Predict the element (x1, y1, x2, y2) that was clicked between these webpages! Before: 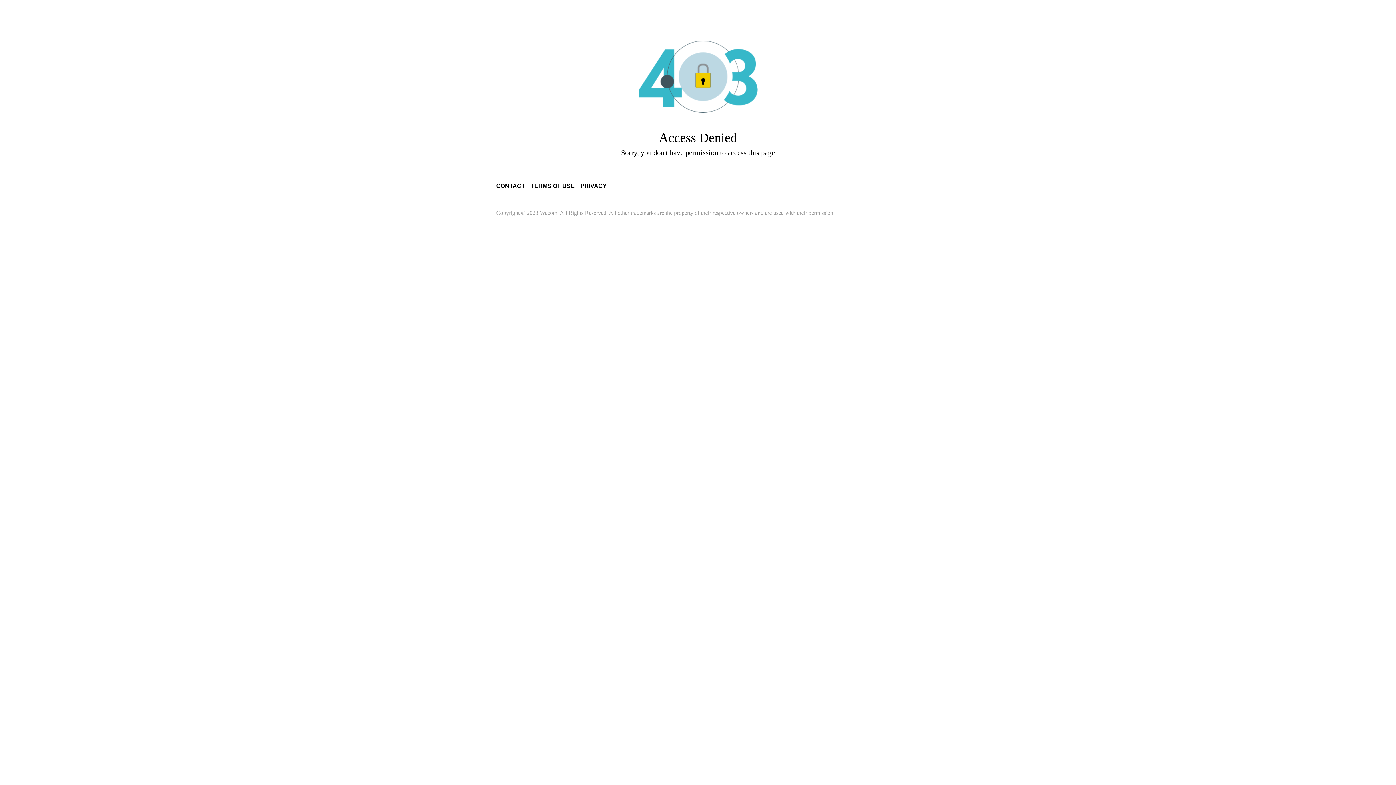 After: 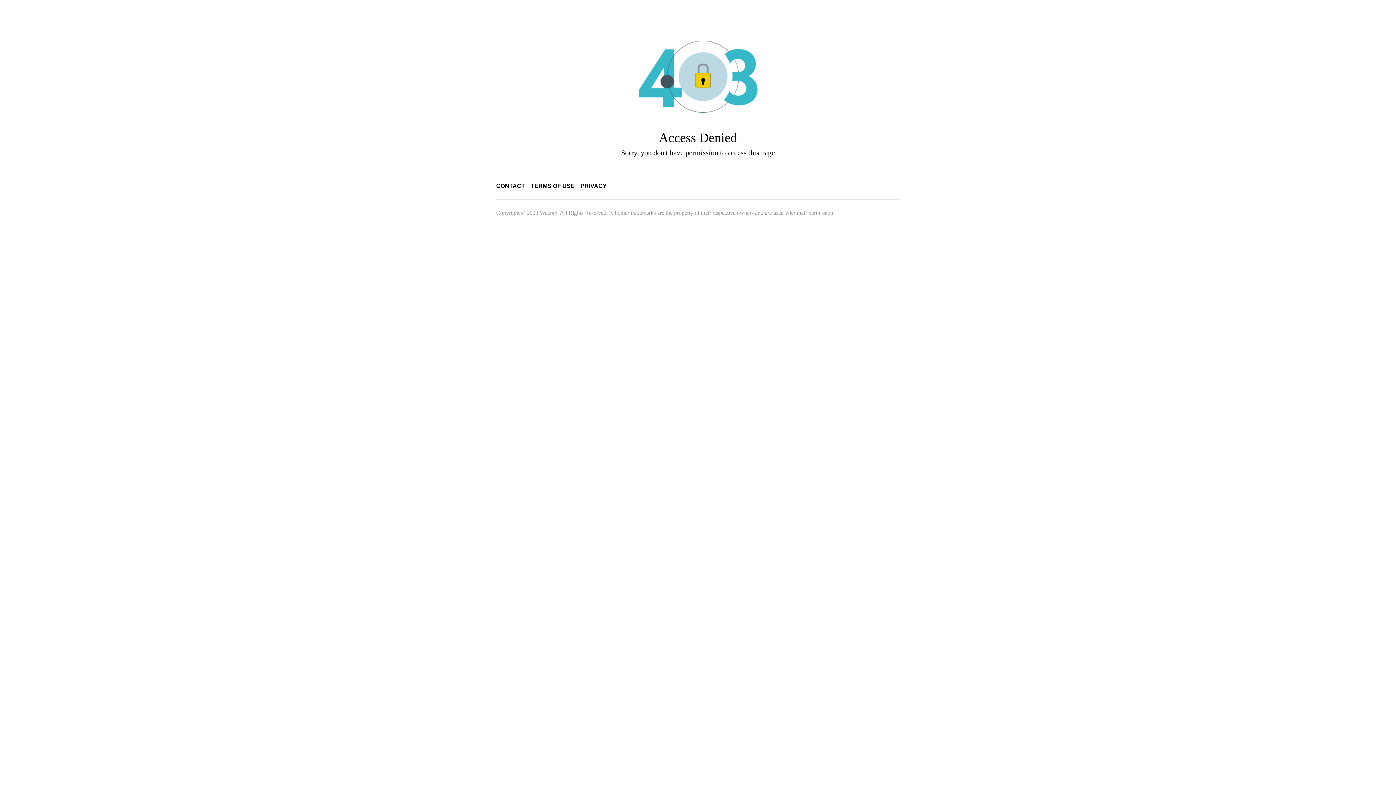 Action: bbox: (580, 182, 606, 189) label: PRIVACY